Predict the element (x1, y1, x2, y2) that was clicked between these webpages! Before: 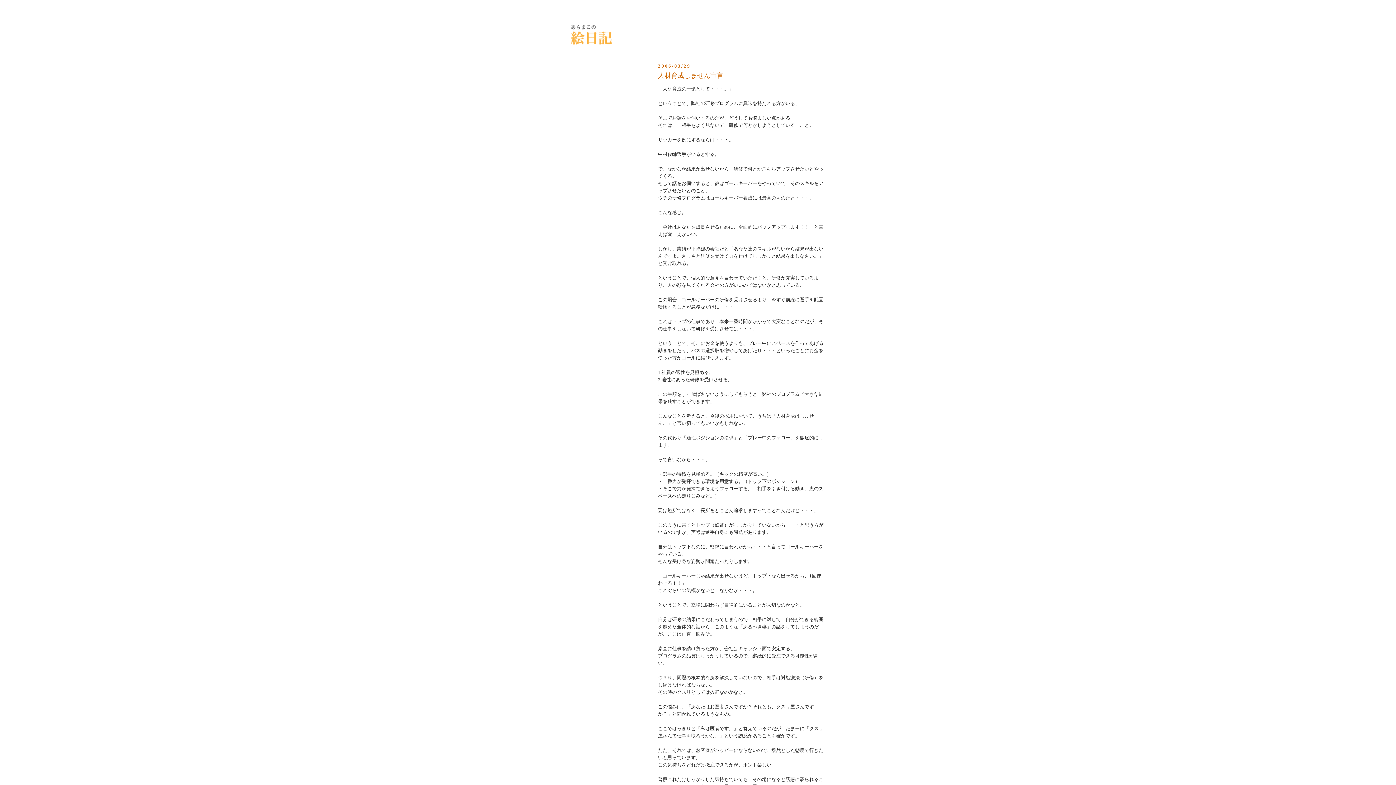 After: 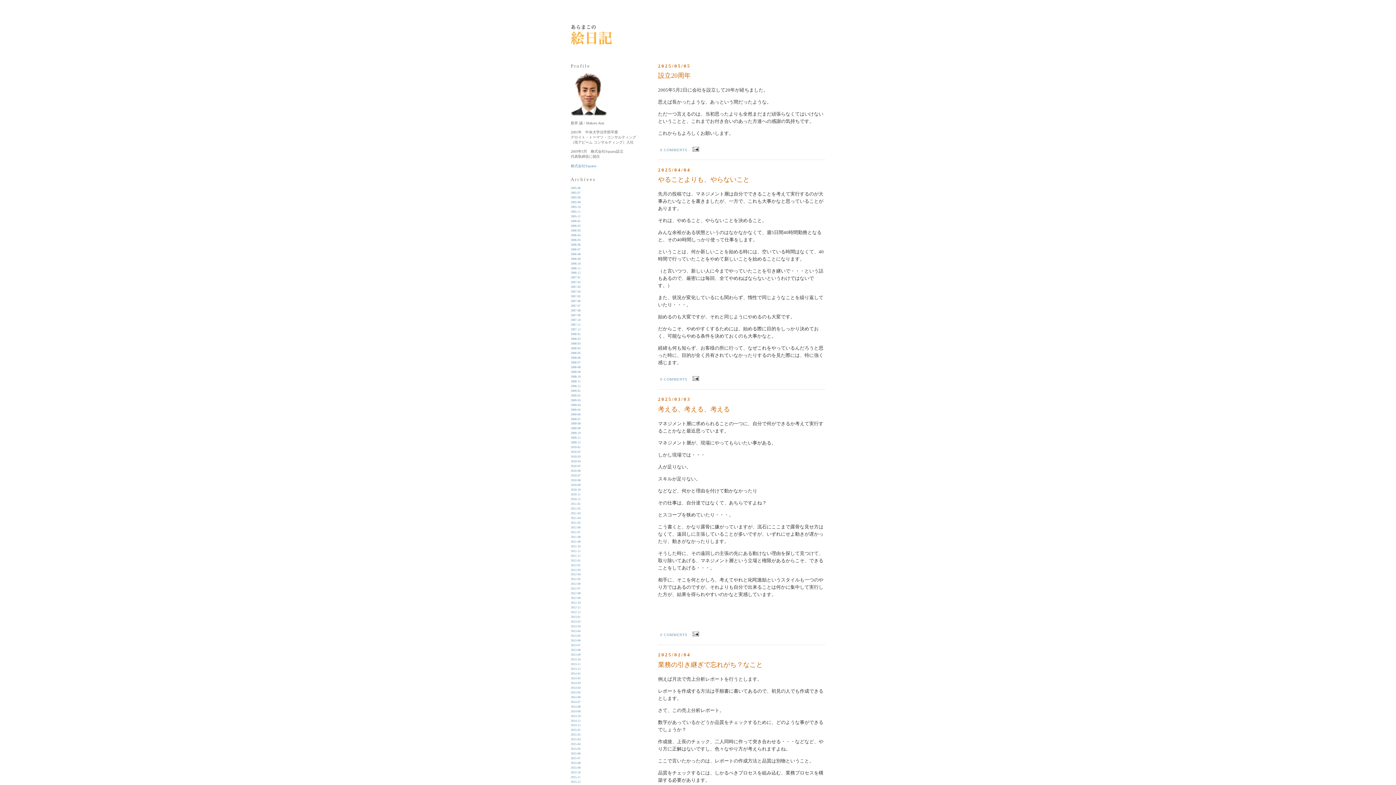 Action: bbox: (570, 50, 825, 55)